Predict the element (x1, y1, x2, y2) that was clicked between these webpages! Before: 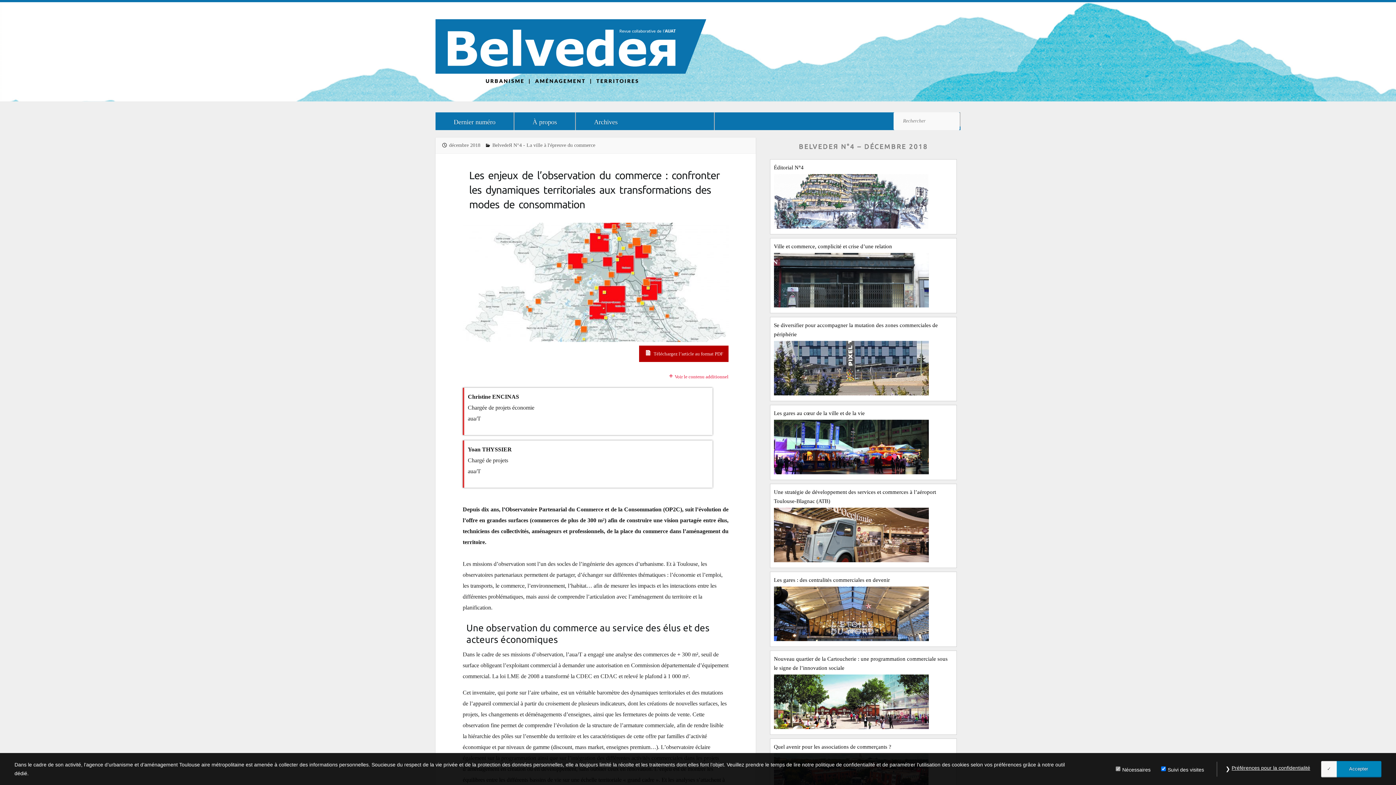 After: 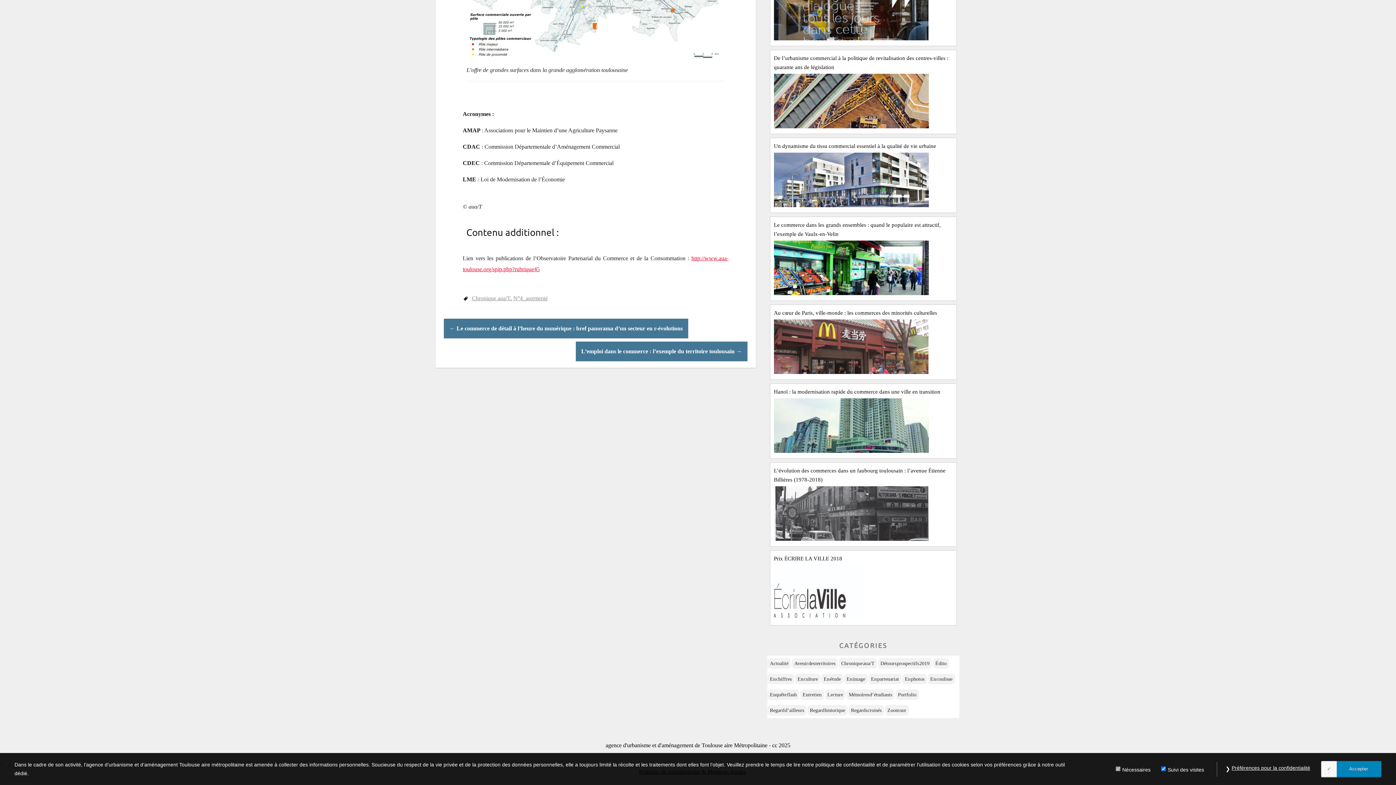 Action: bbox: (669, 374, 728, 379) label: Voir le contenu additionnel